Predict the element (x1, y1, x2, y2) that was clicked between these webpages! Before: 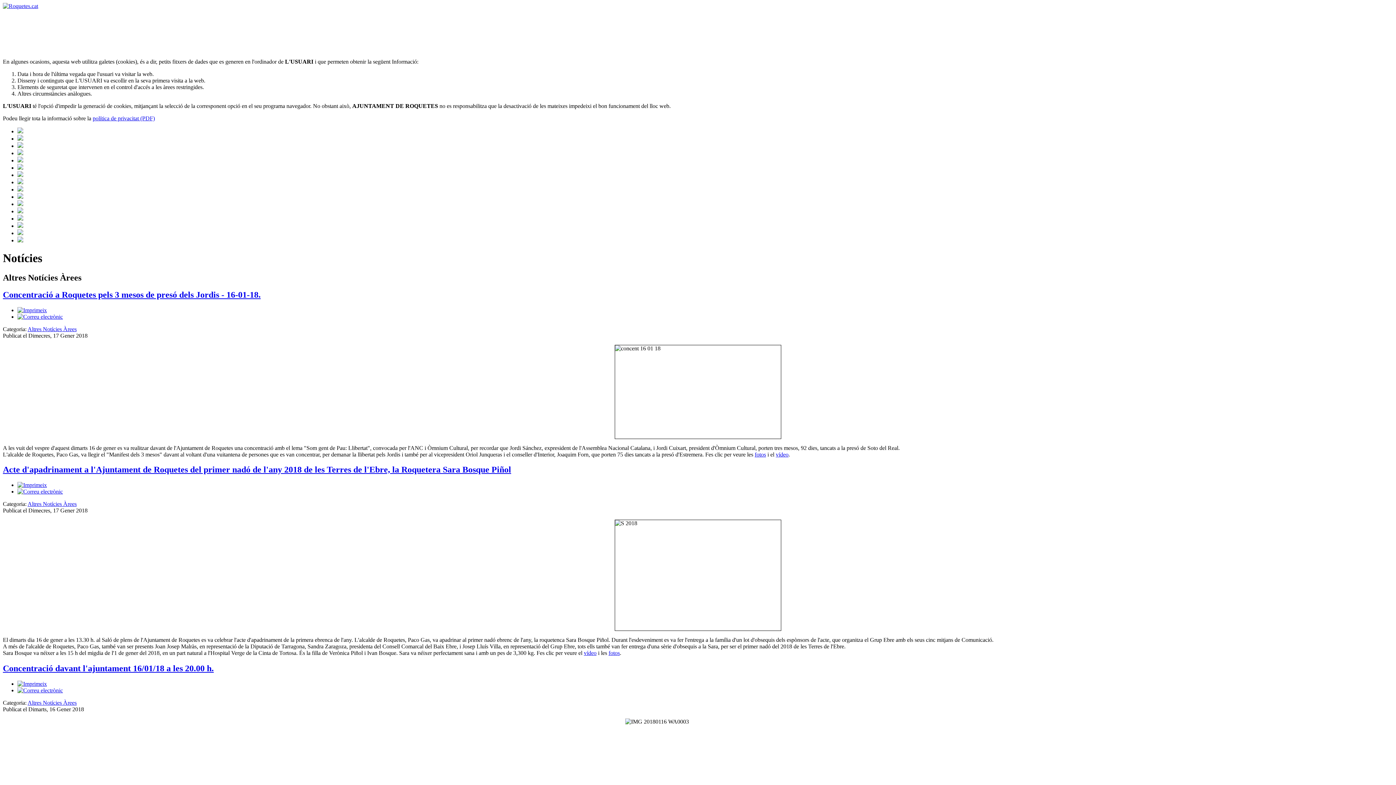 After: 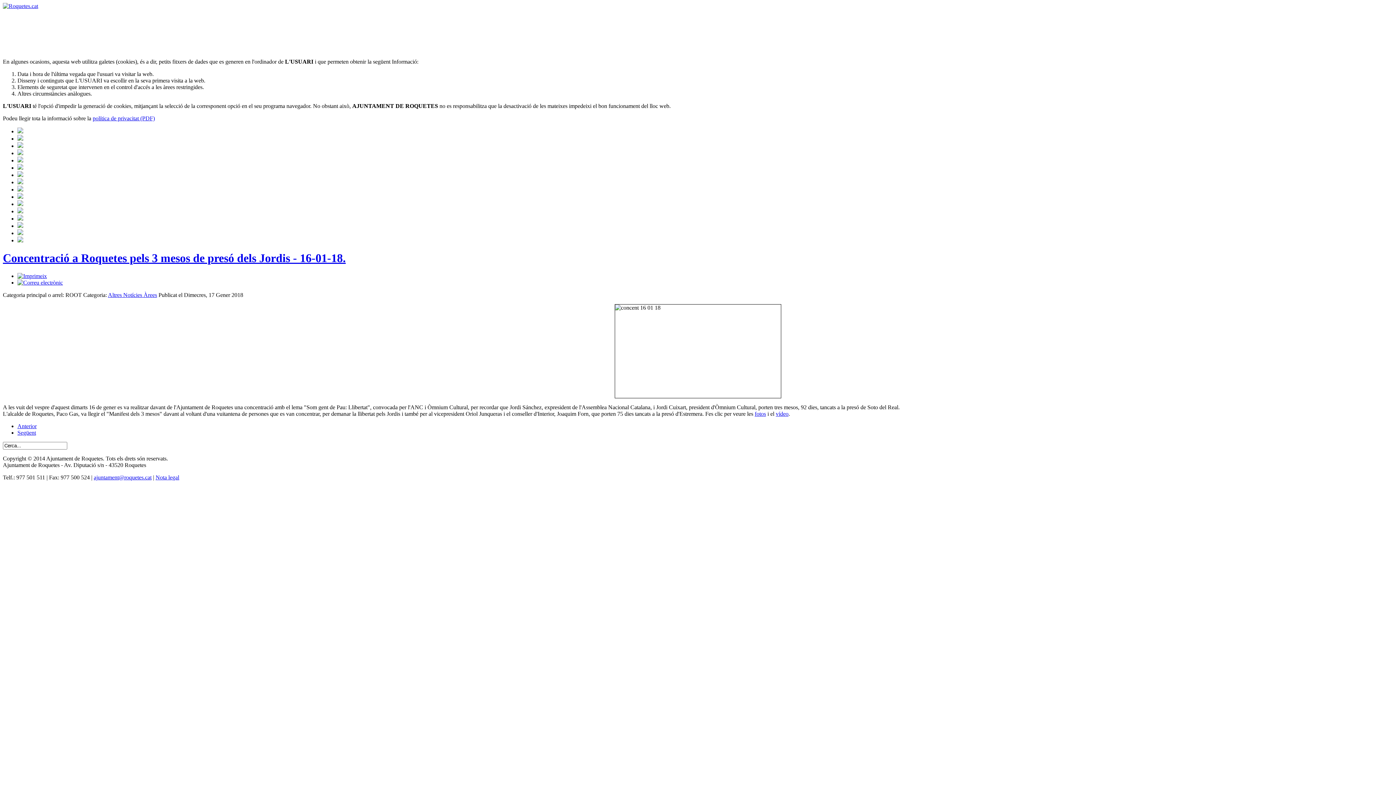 Action: label: Concentració a Roquetes pels 3 mesos de presó dels Jordis - 16-01-18. bbox: (2, 290, 260, 299)